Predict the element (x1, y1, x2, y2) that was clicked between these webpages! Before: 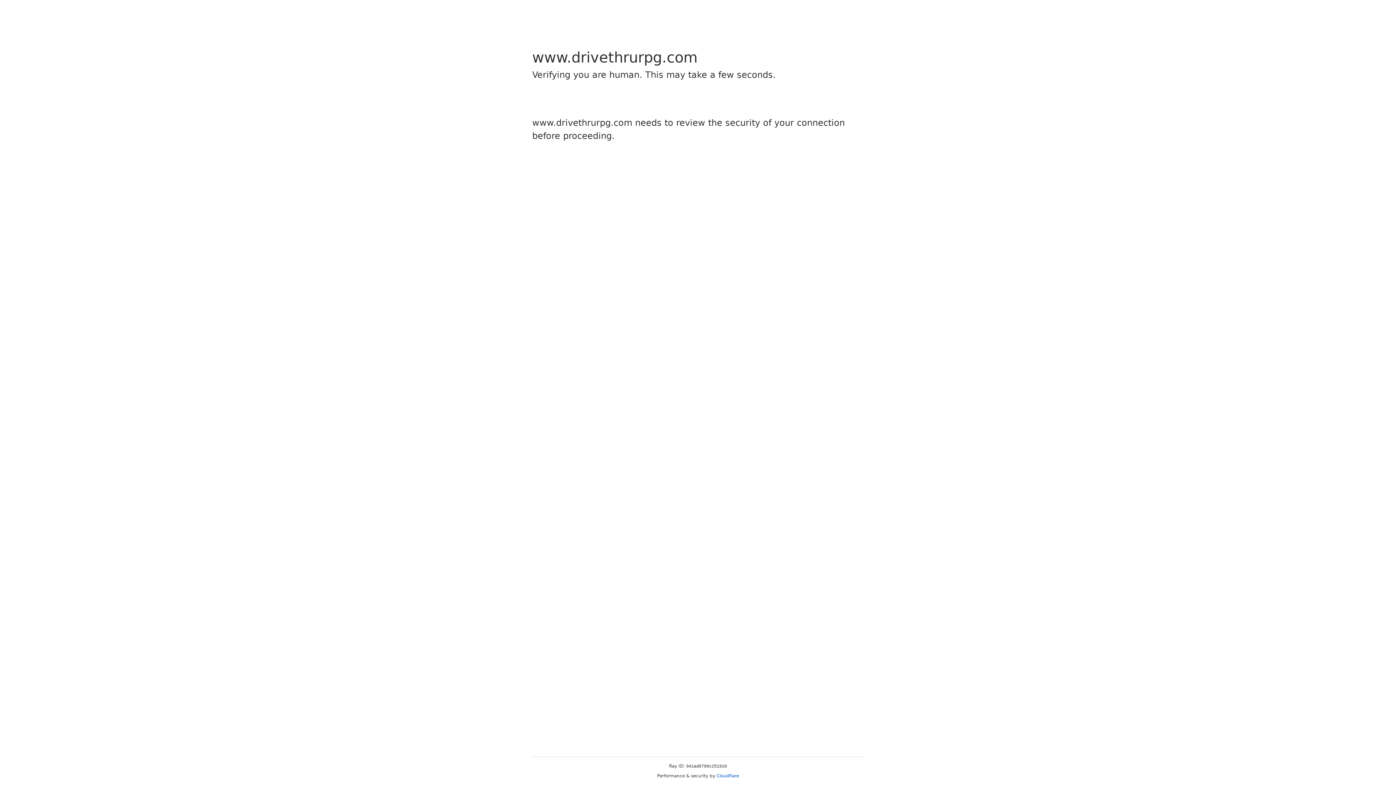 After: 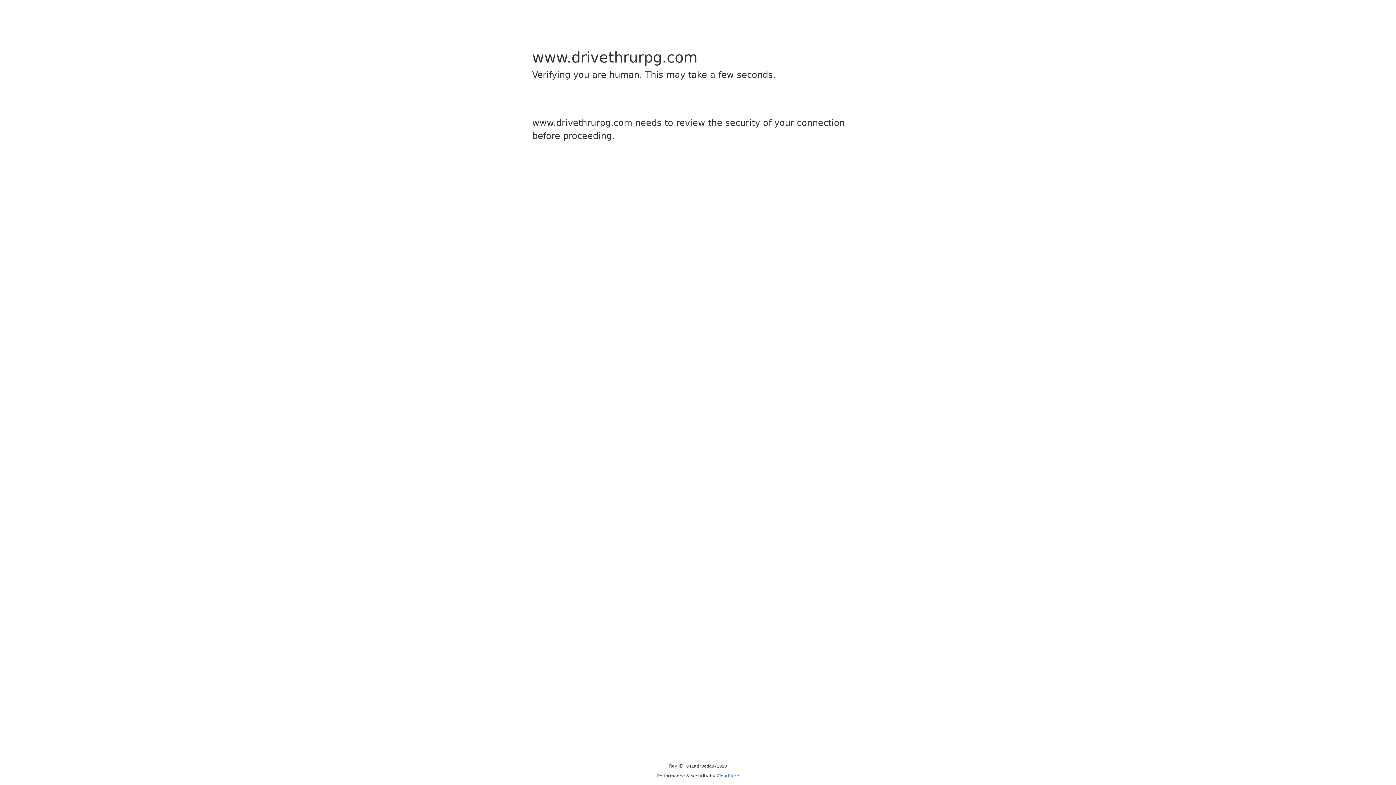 Action: bbox: (716, 773, 739, 778) label: Cloudflare